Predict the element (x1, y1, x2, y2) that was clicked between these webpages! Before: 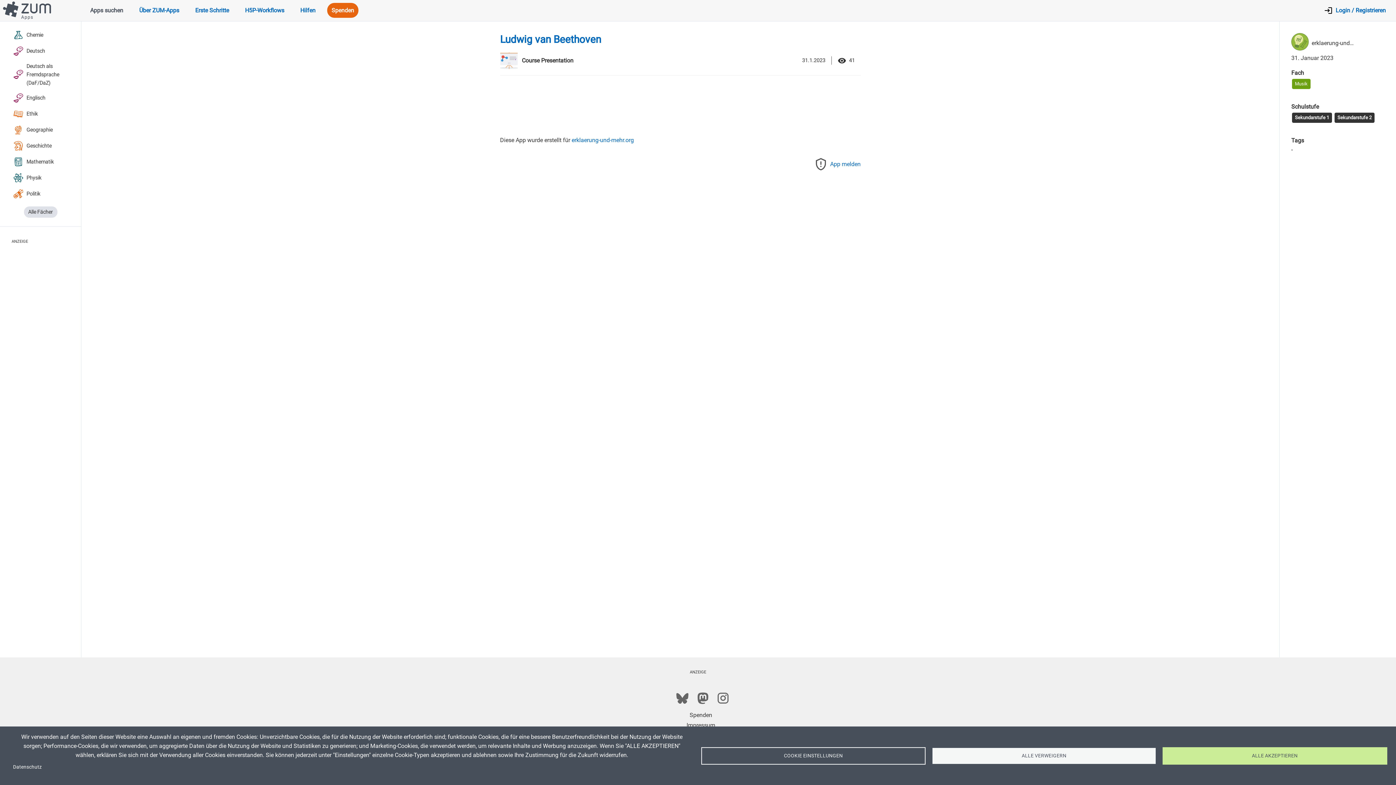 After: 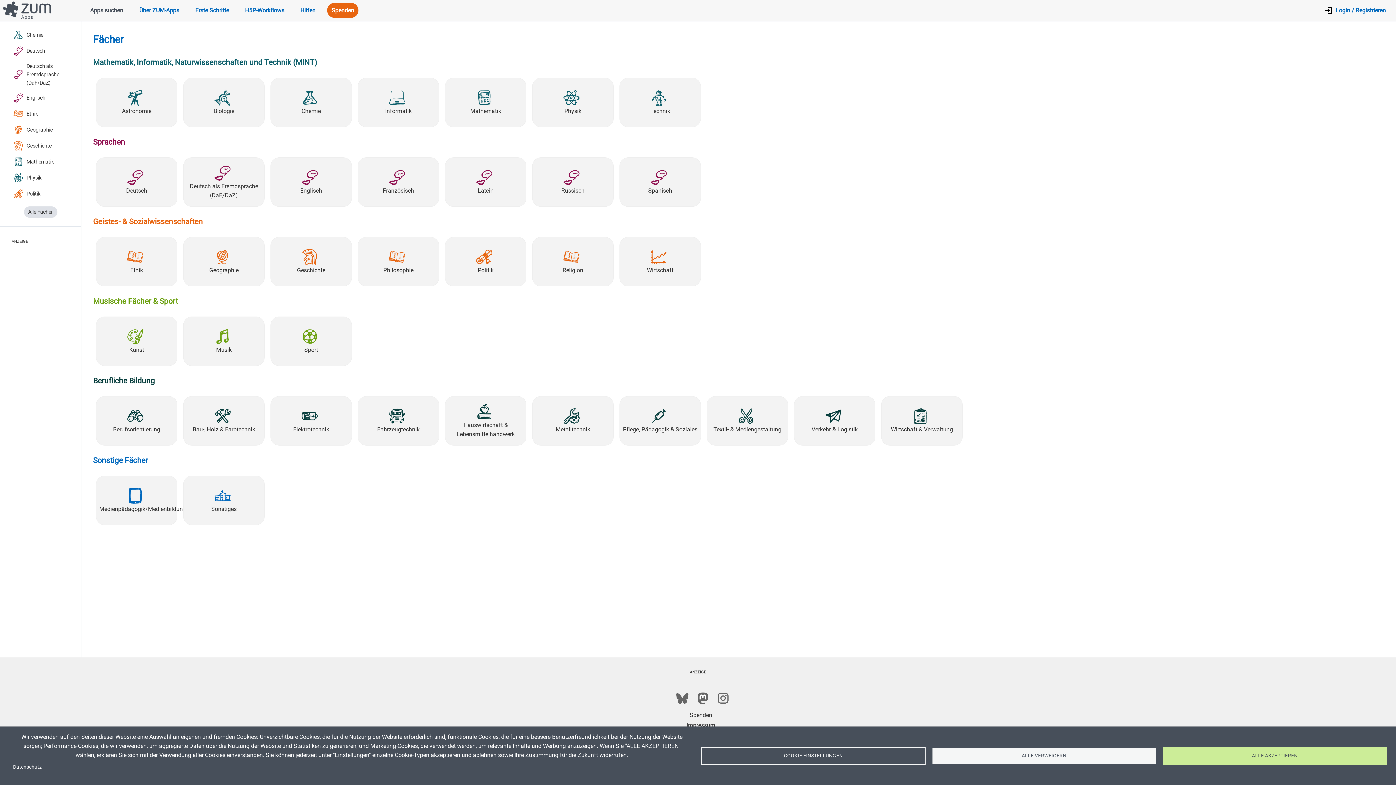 Action: label: Alle Fächer bbox: (23, 206, 57, 217)